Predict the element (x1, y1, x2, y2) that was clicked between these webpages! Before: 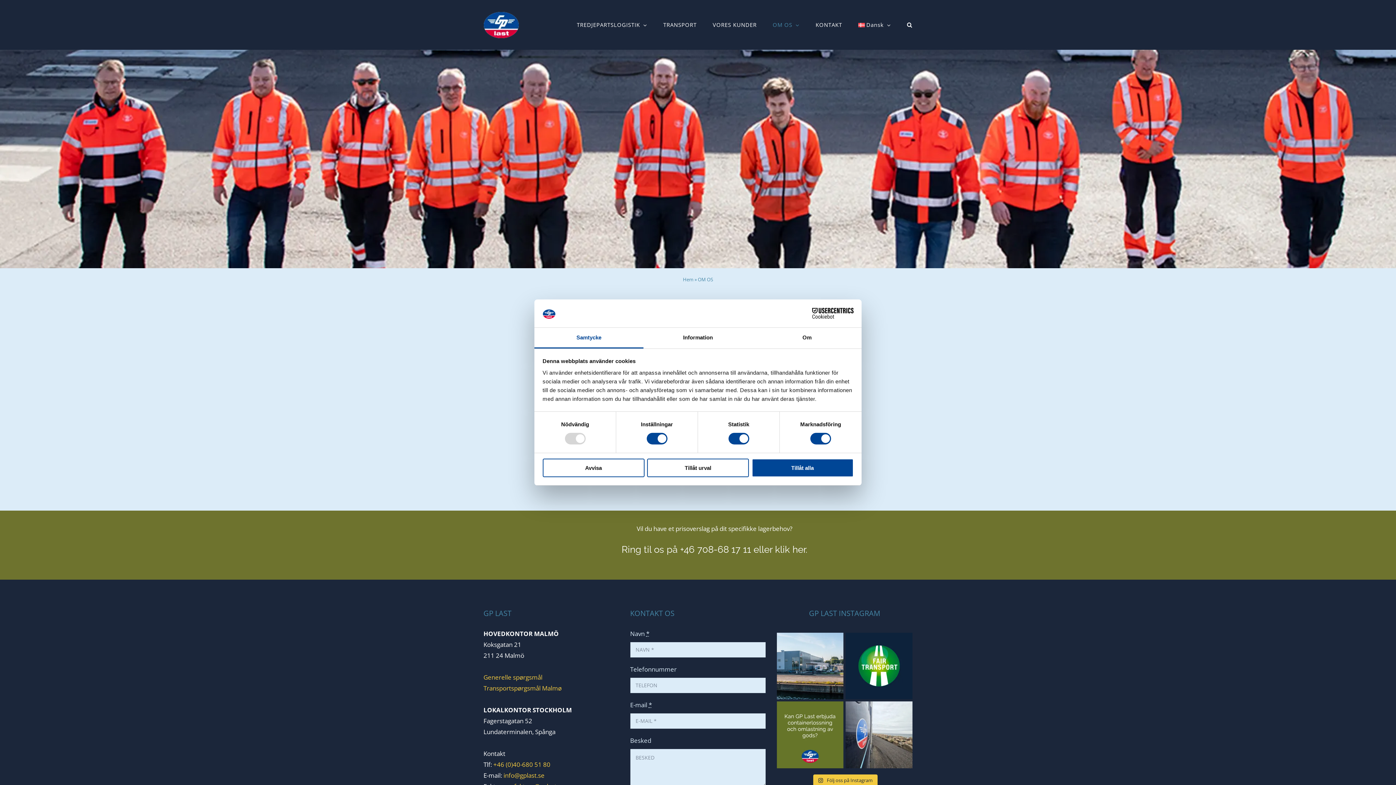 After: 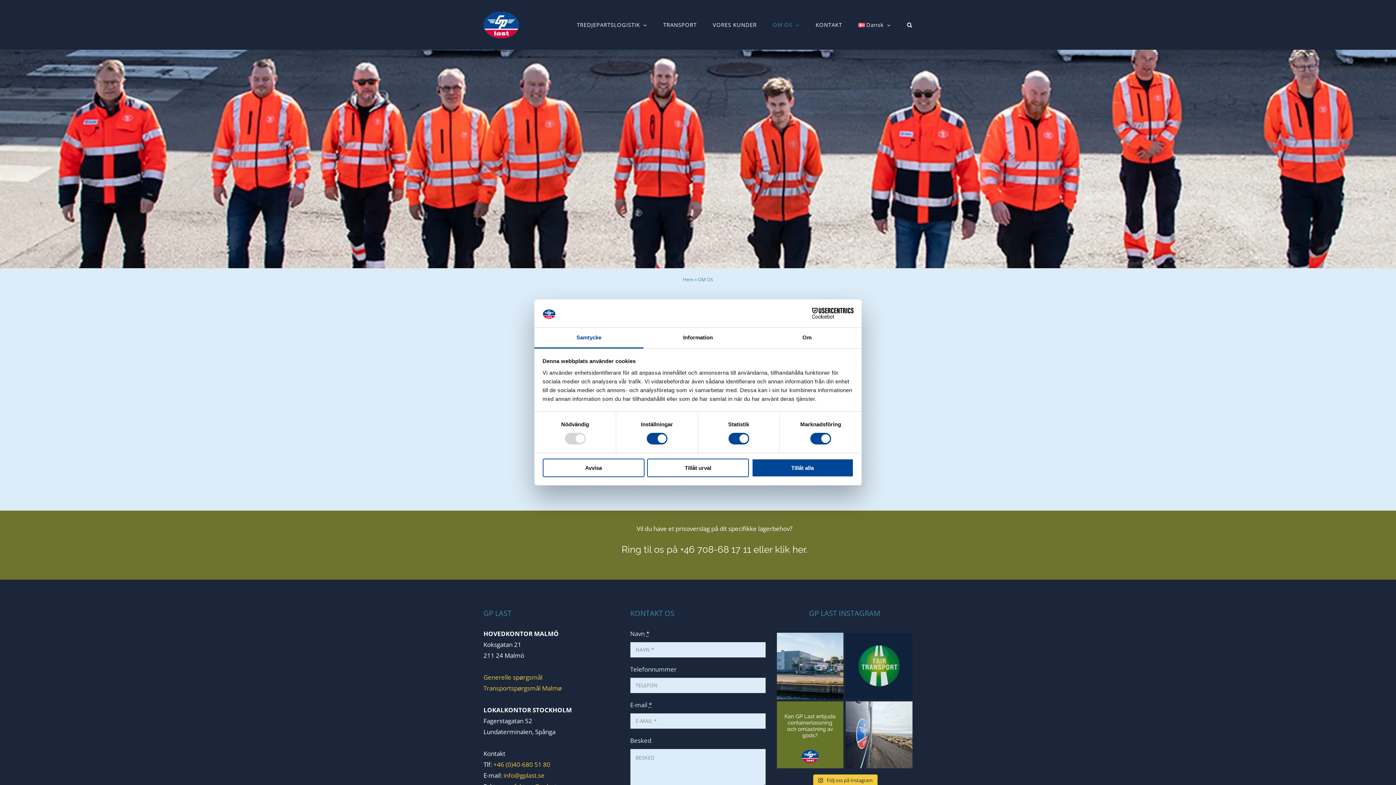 Action: label: Vi är godkända för Fair Transport även 2025! bbox: (845, 632, 912, 699)